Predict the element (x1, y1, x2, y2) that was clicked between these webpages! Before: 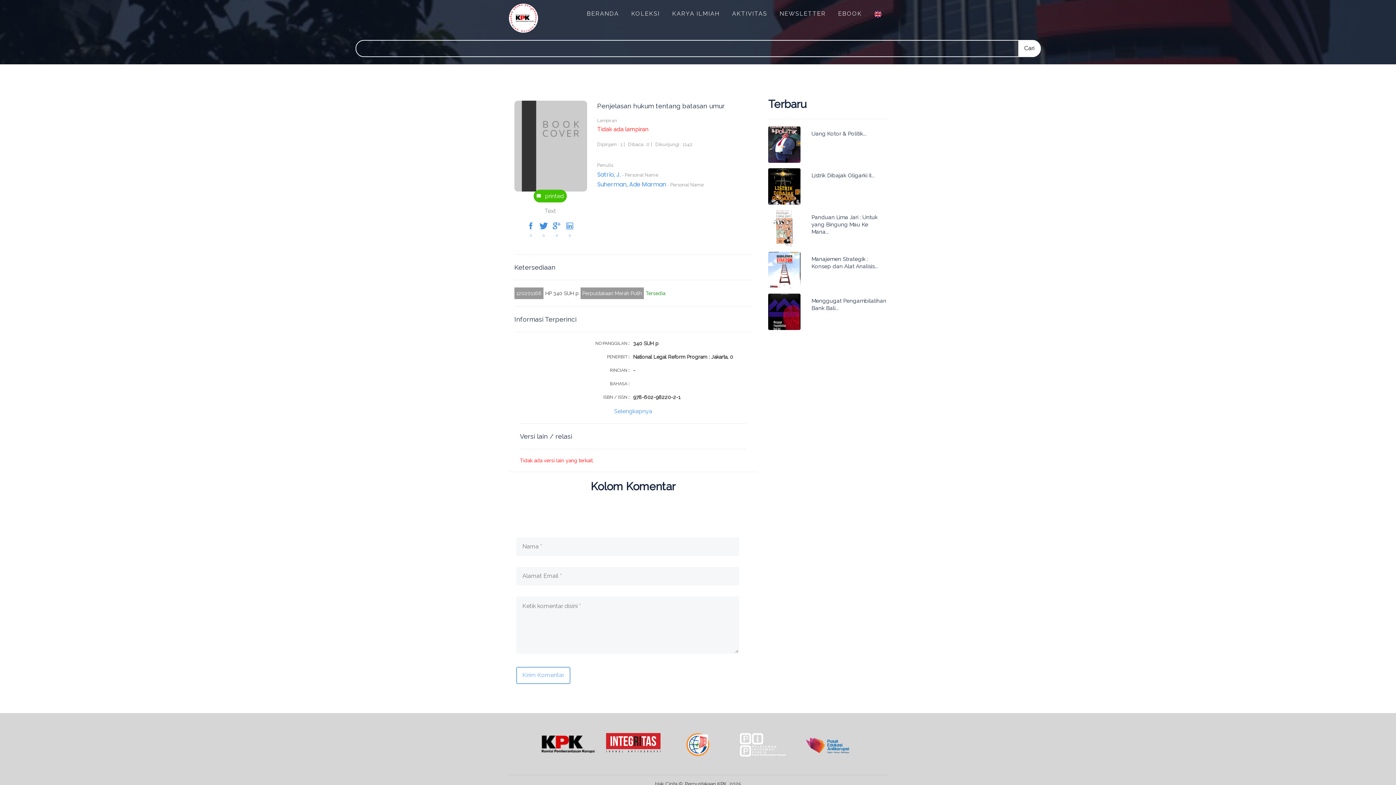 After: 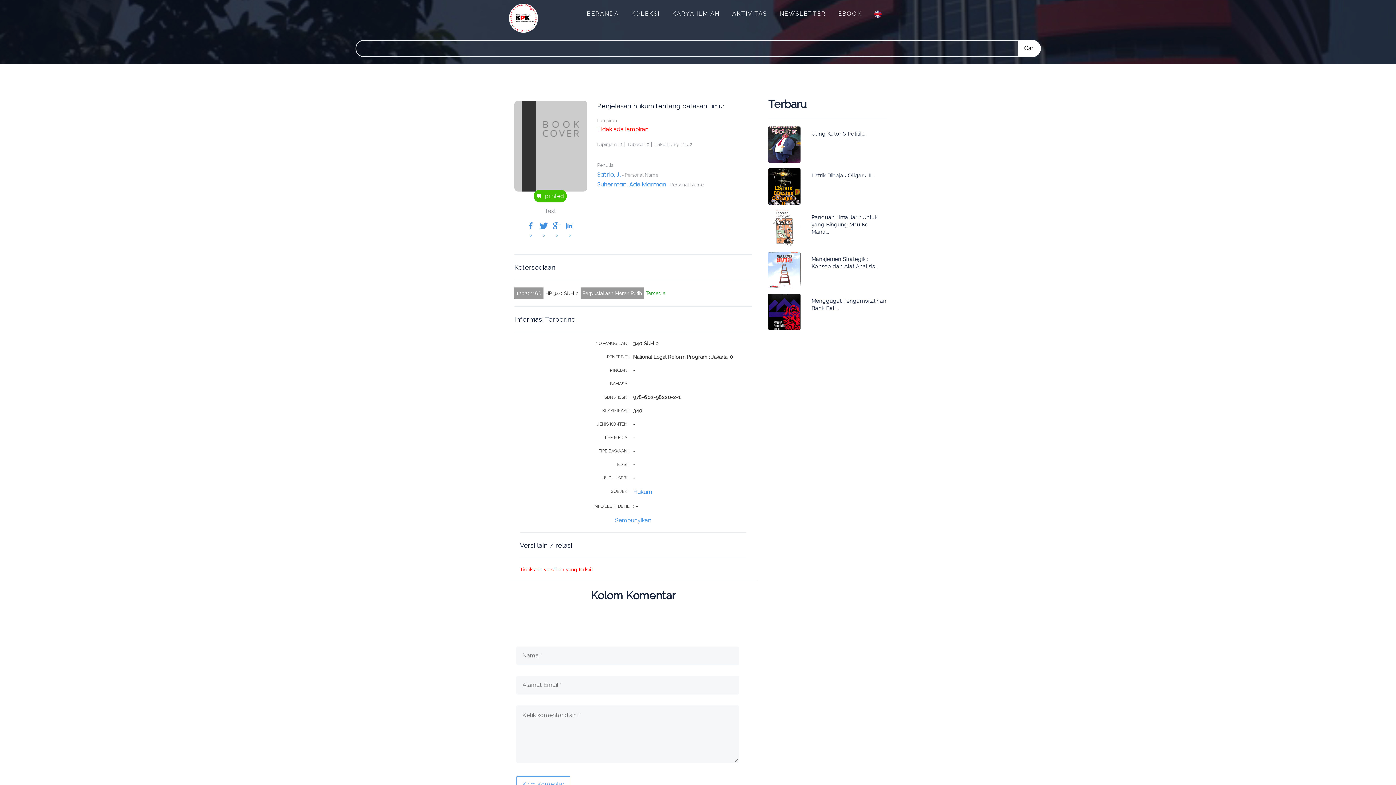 Action: label: Selengkapnya bbox: (614, 408, 652, 414)